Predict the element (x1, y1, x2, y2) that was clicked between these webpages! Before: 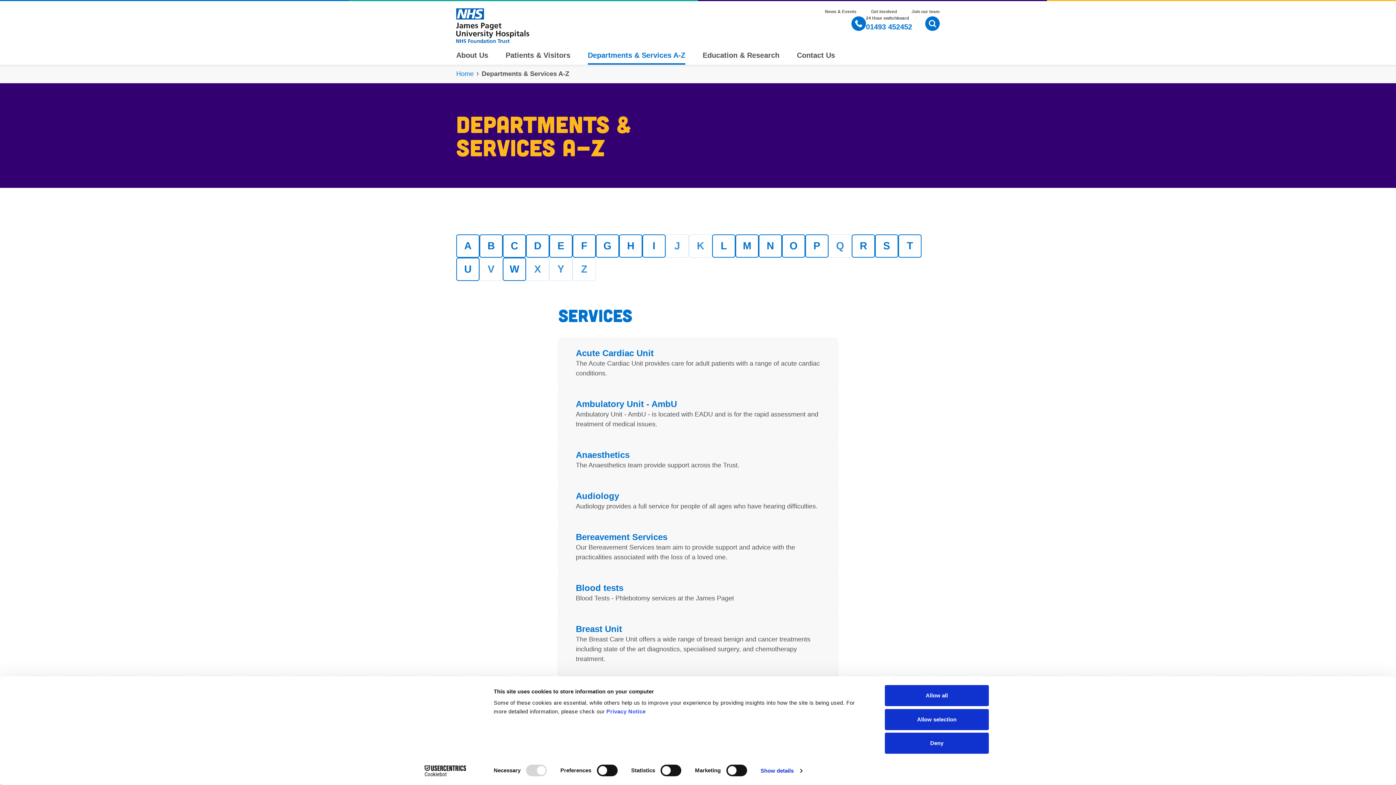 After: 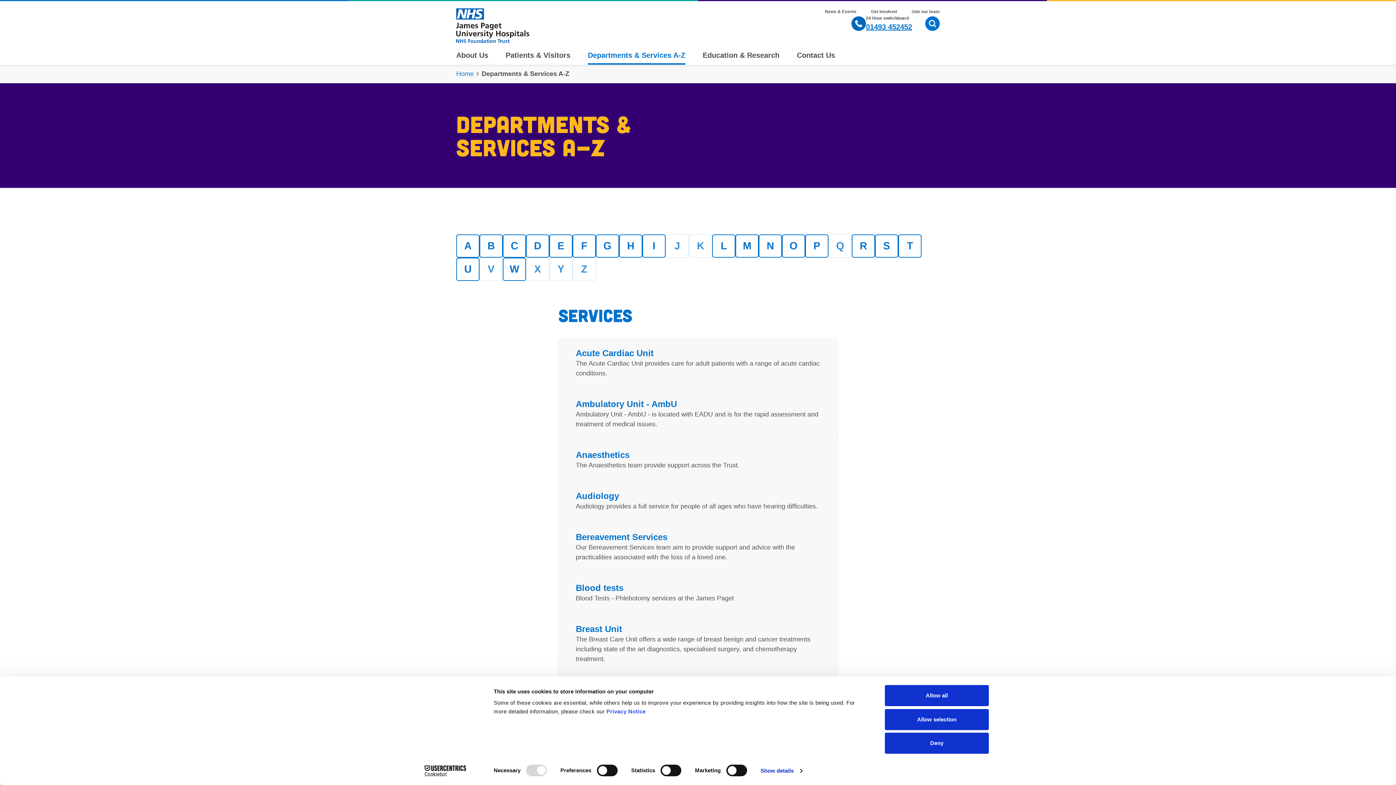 Action: bbox: (851, 14, 912, 32) label: 24 Hour switchboard
01493 452452